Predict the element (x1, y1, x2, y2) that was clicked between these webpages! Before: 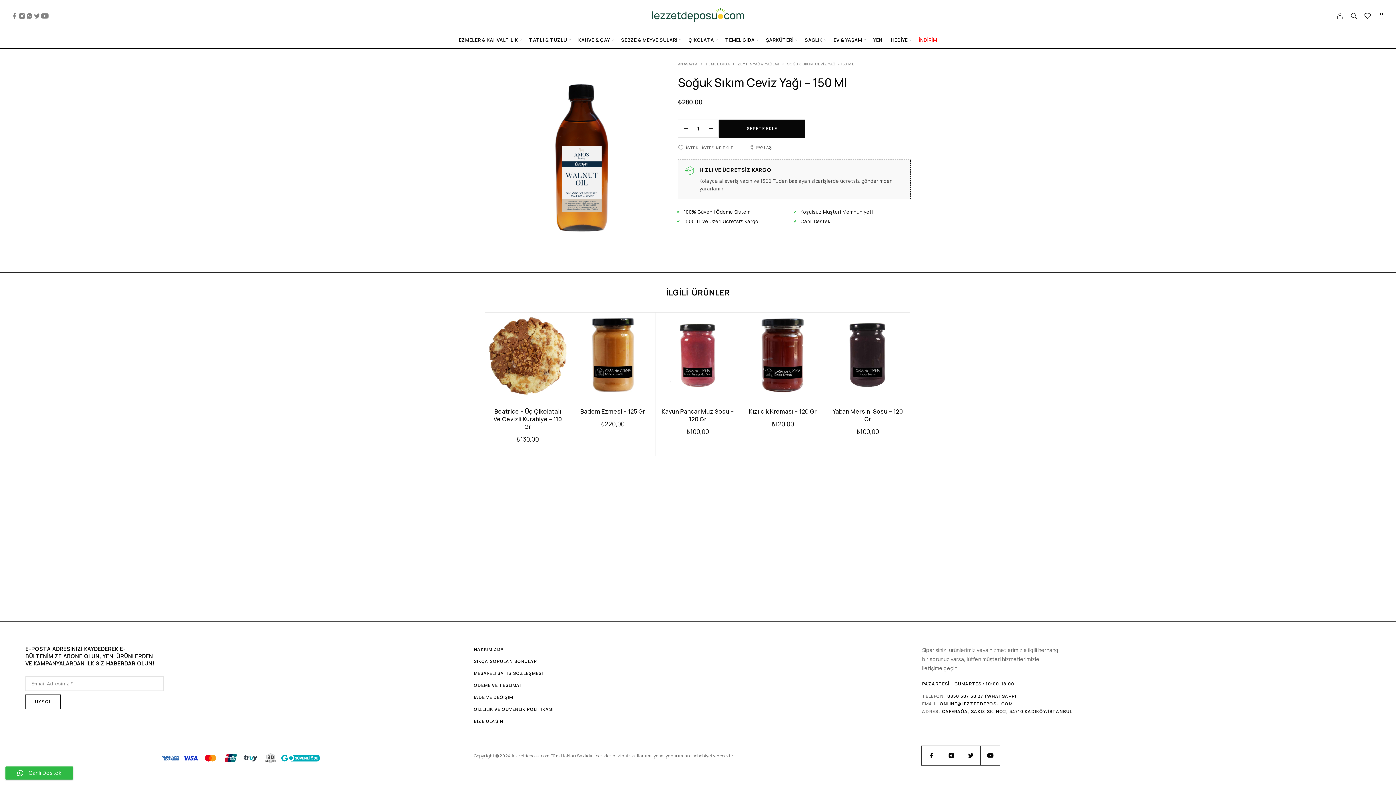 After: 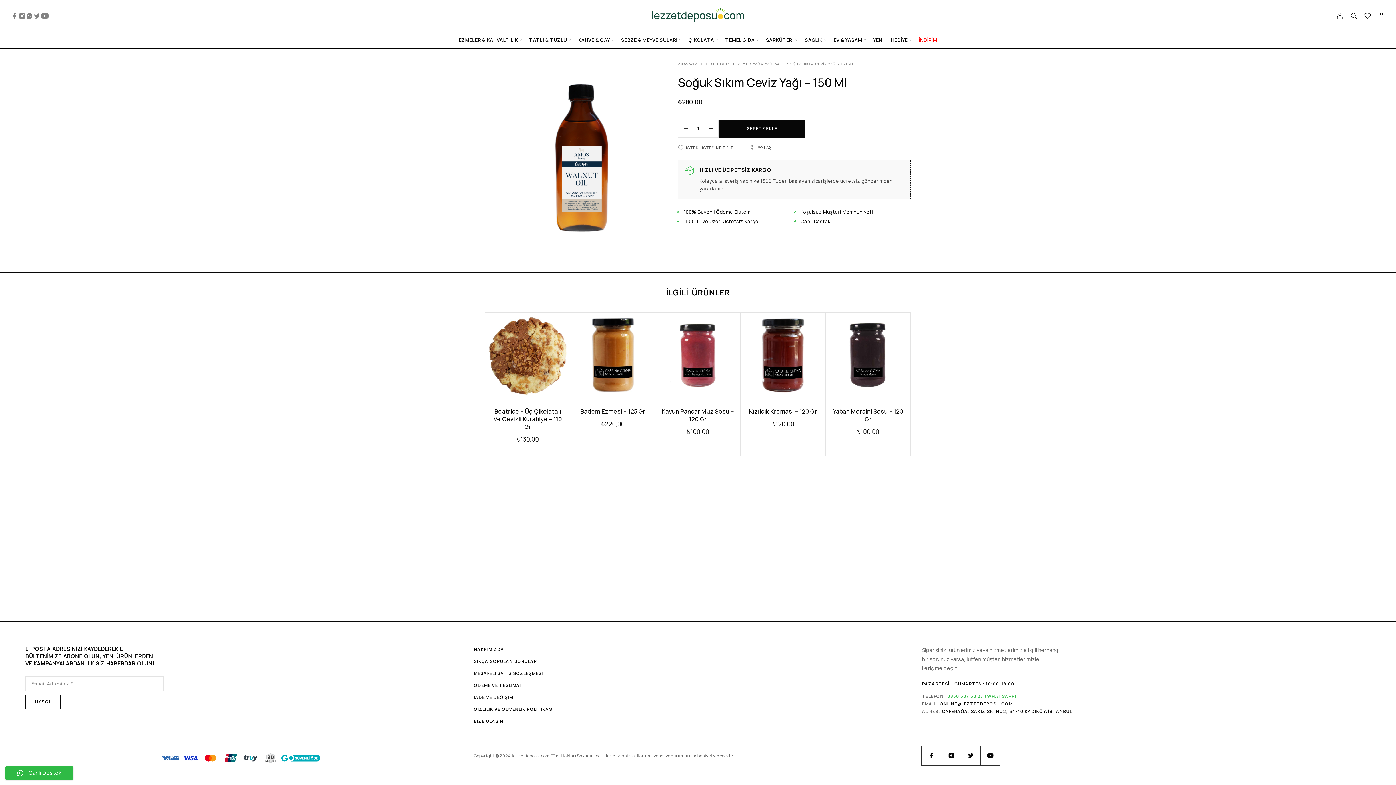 Action: label: 0850 307 30 37 (WHATSAPP) bbox: (947, 692, 1017, 700)